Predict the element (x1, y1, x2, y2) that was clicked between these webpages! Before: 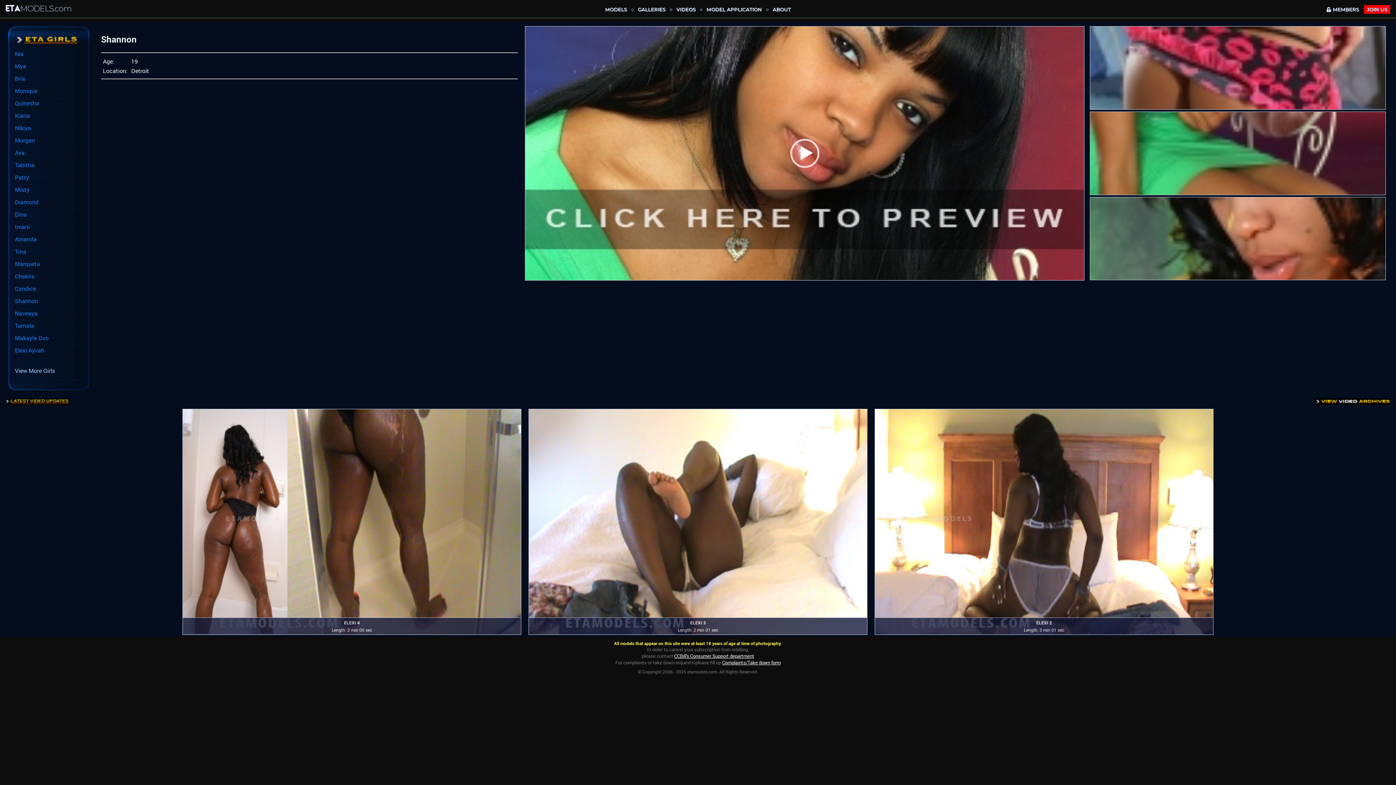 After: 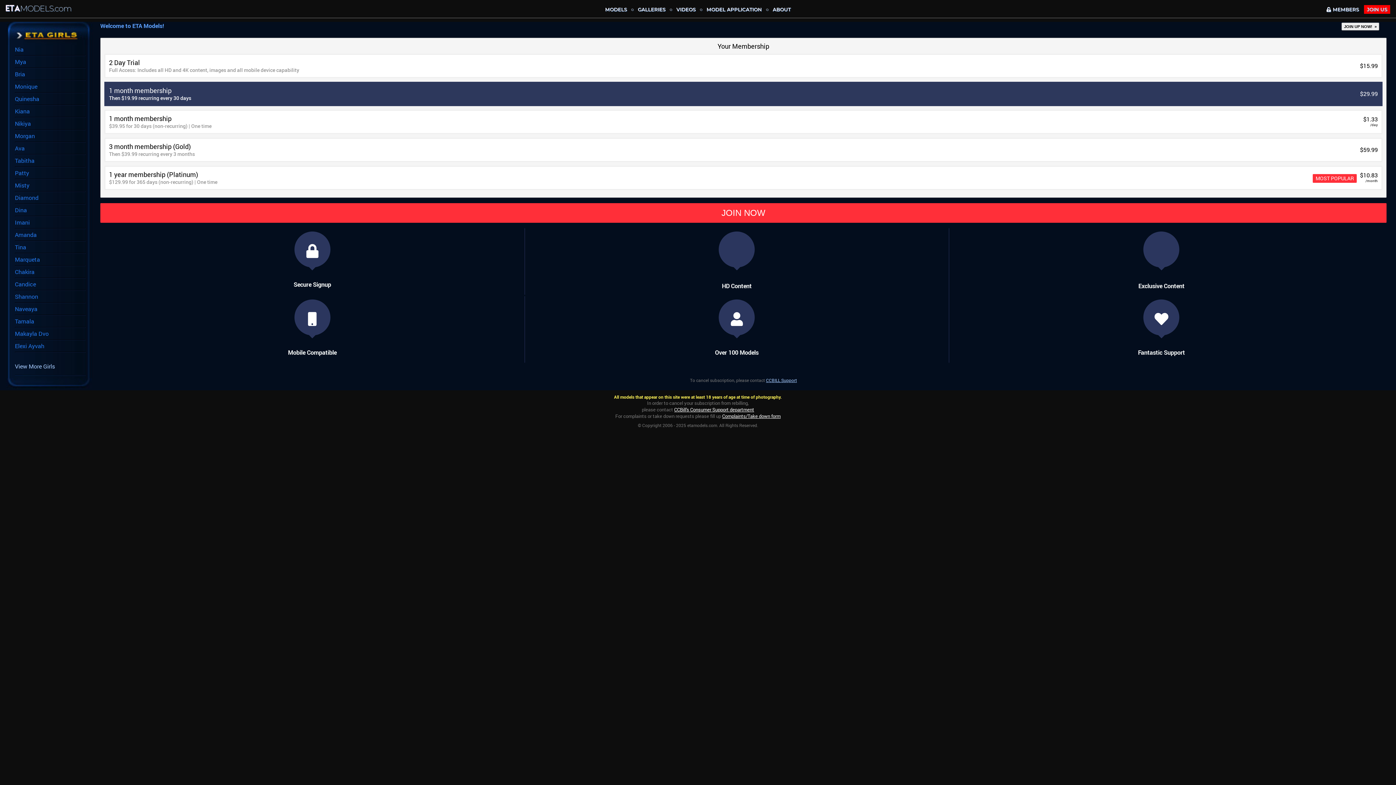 Action: bbox: (525, 26, 1084, 280)